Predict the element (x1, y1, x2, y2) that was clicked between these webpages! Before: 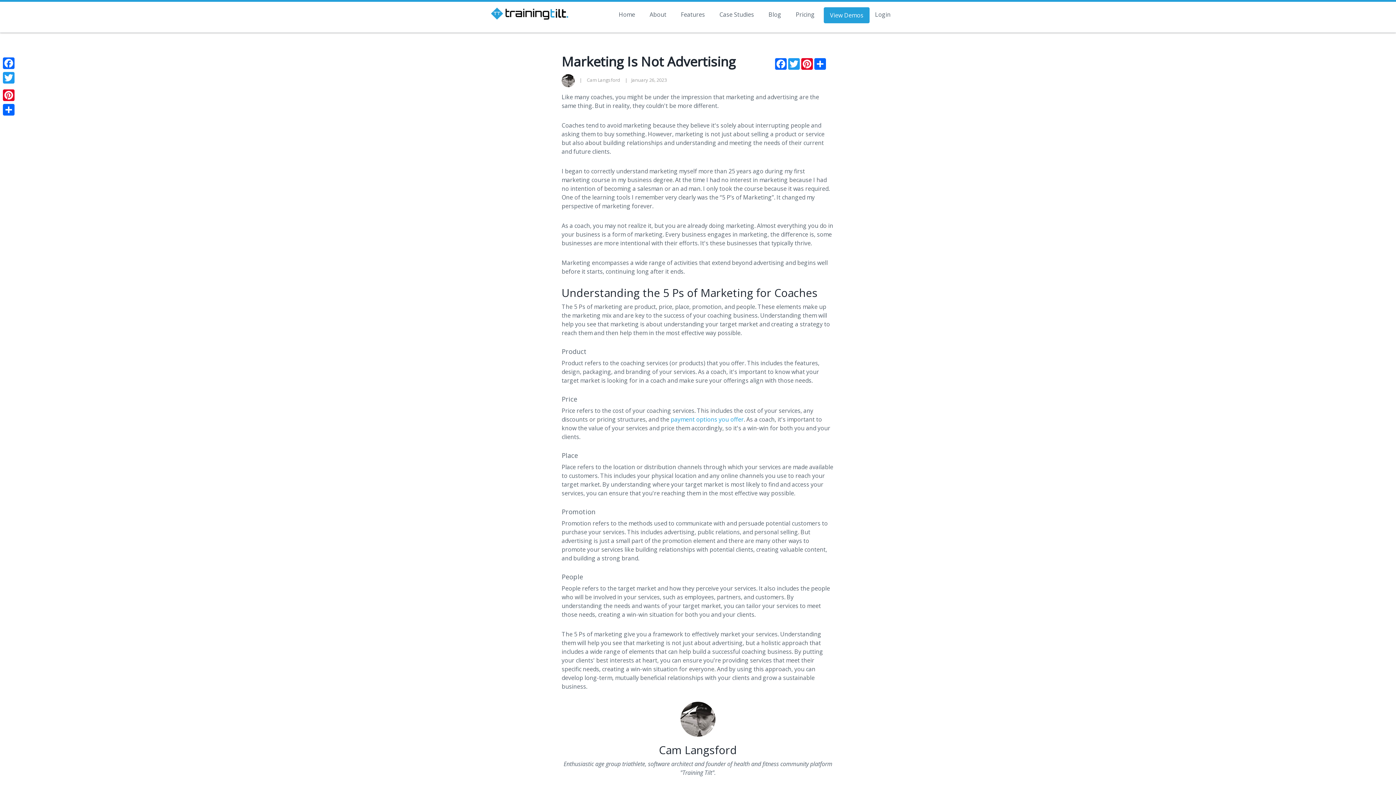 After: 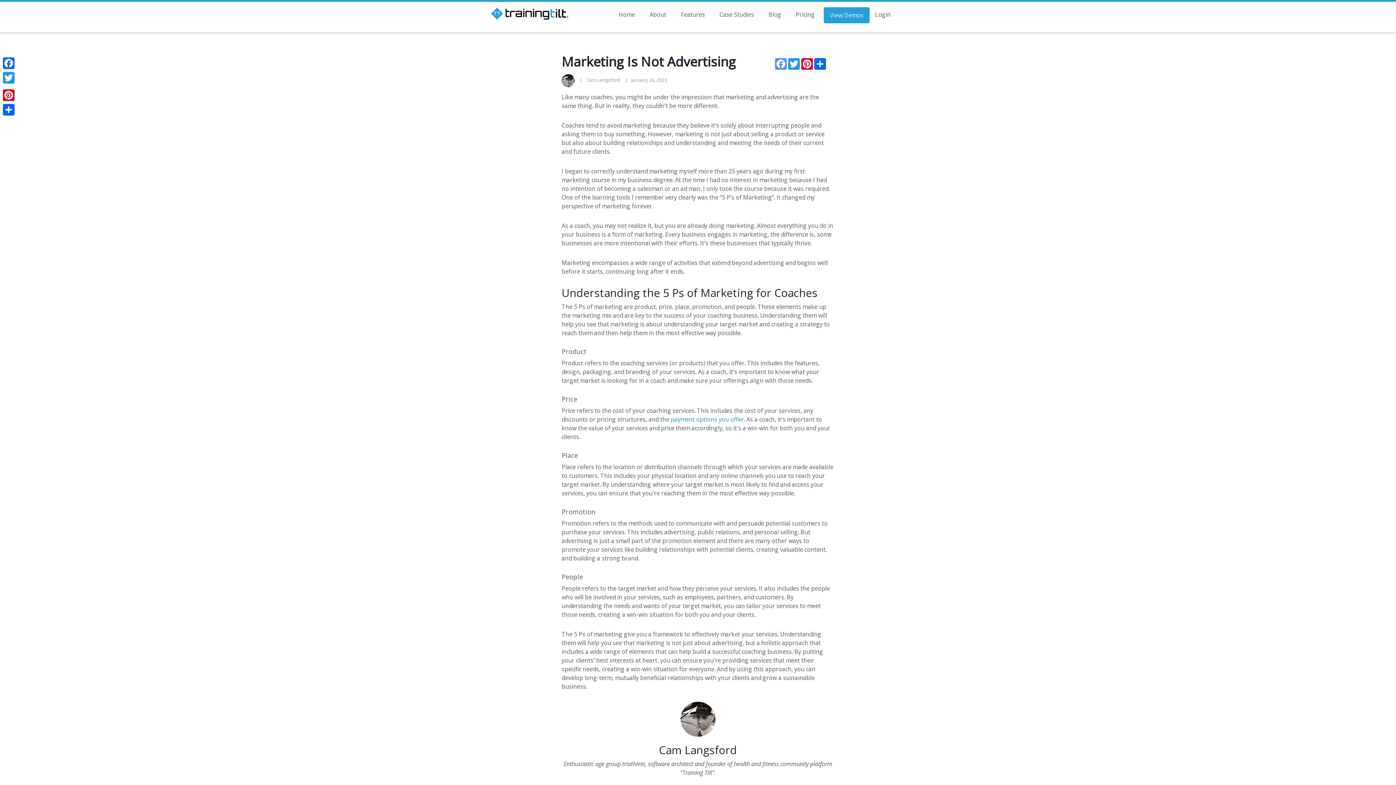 Action: label: Facebook bbox: (774, 58, 787, 69)